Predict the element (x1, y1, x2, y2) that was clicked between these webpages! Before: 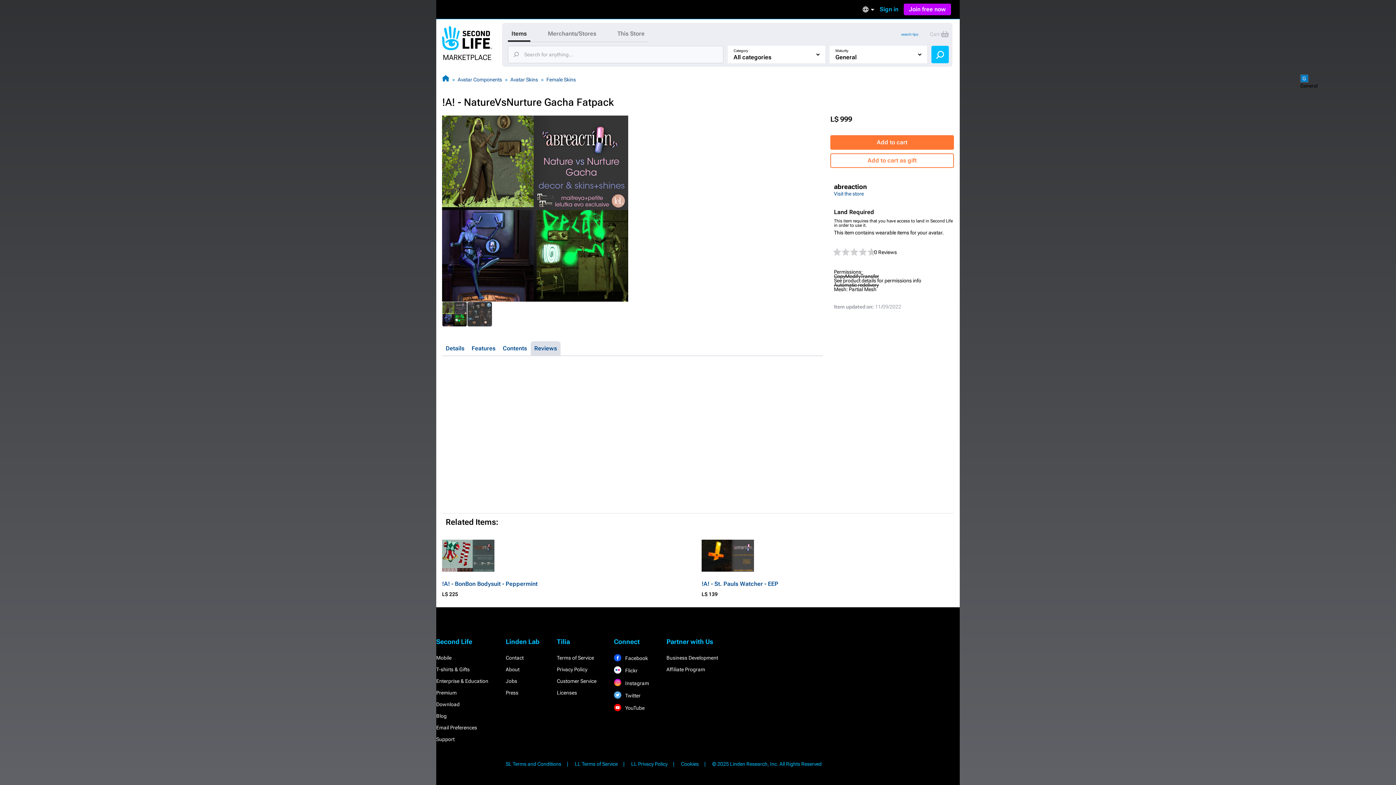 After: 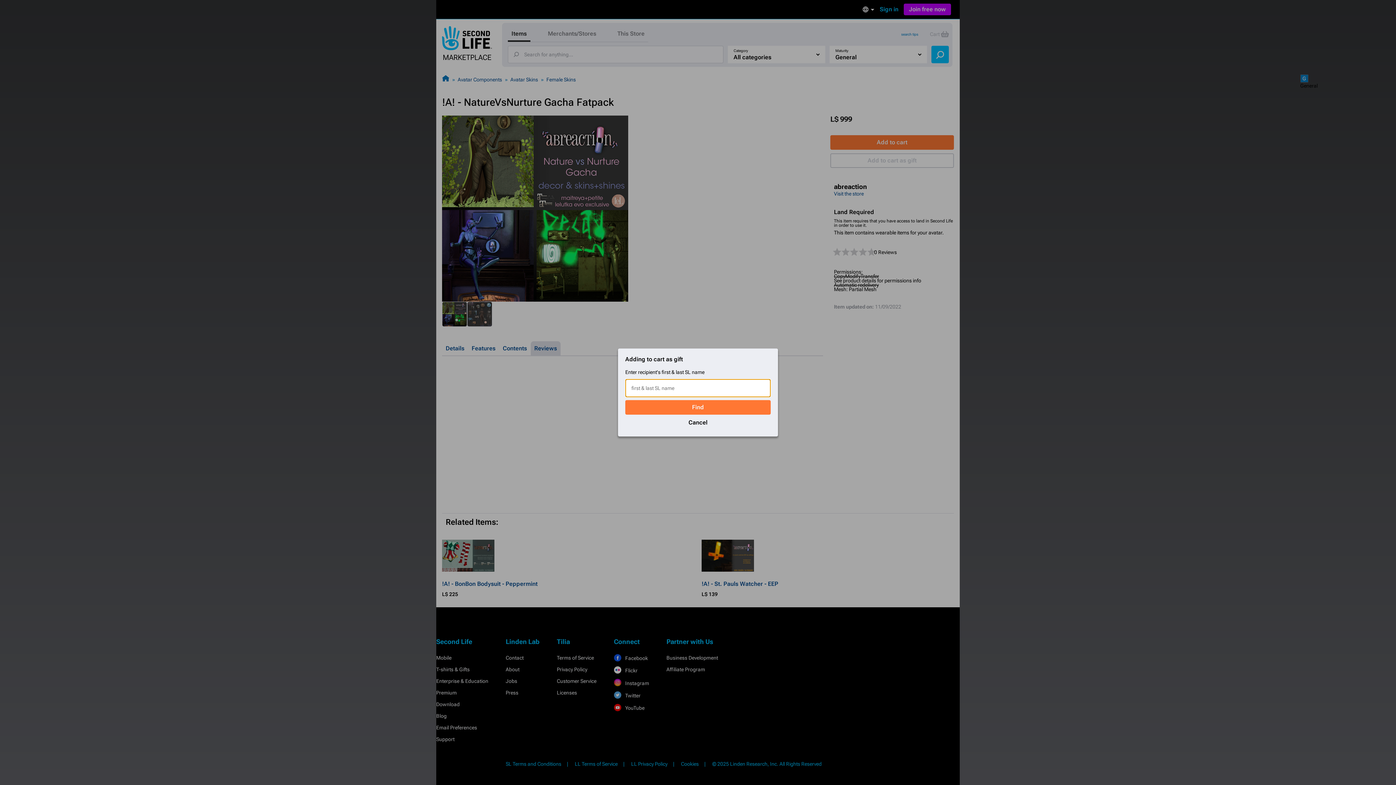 Action: label: Add to cart as gift bbox: (830, 153, 954, 168)